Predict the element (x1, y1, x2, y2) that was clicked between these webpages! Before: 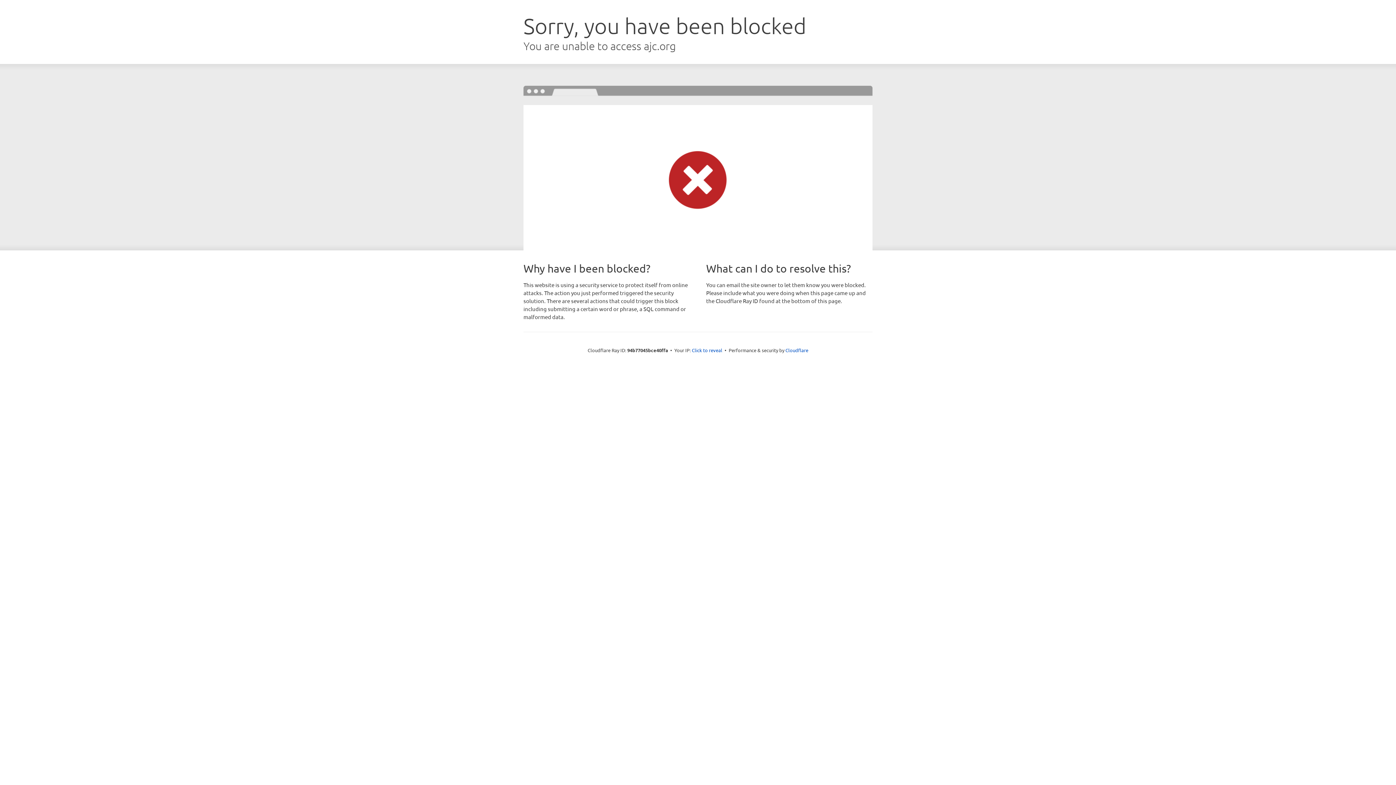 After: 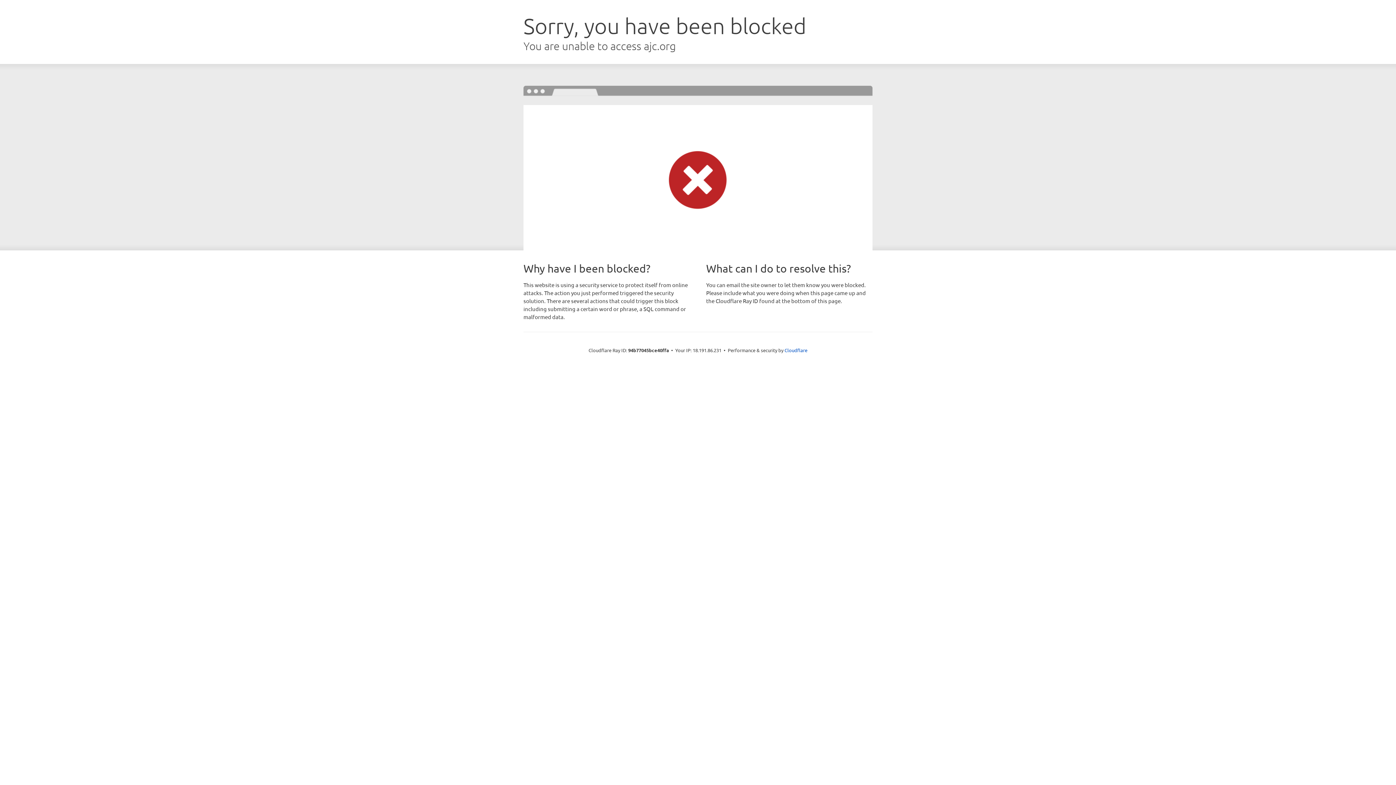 Action: bbox: (692, 346, 722, 353) label: Click to reveal